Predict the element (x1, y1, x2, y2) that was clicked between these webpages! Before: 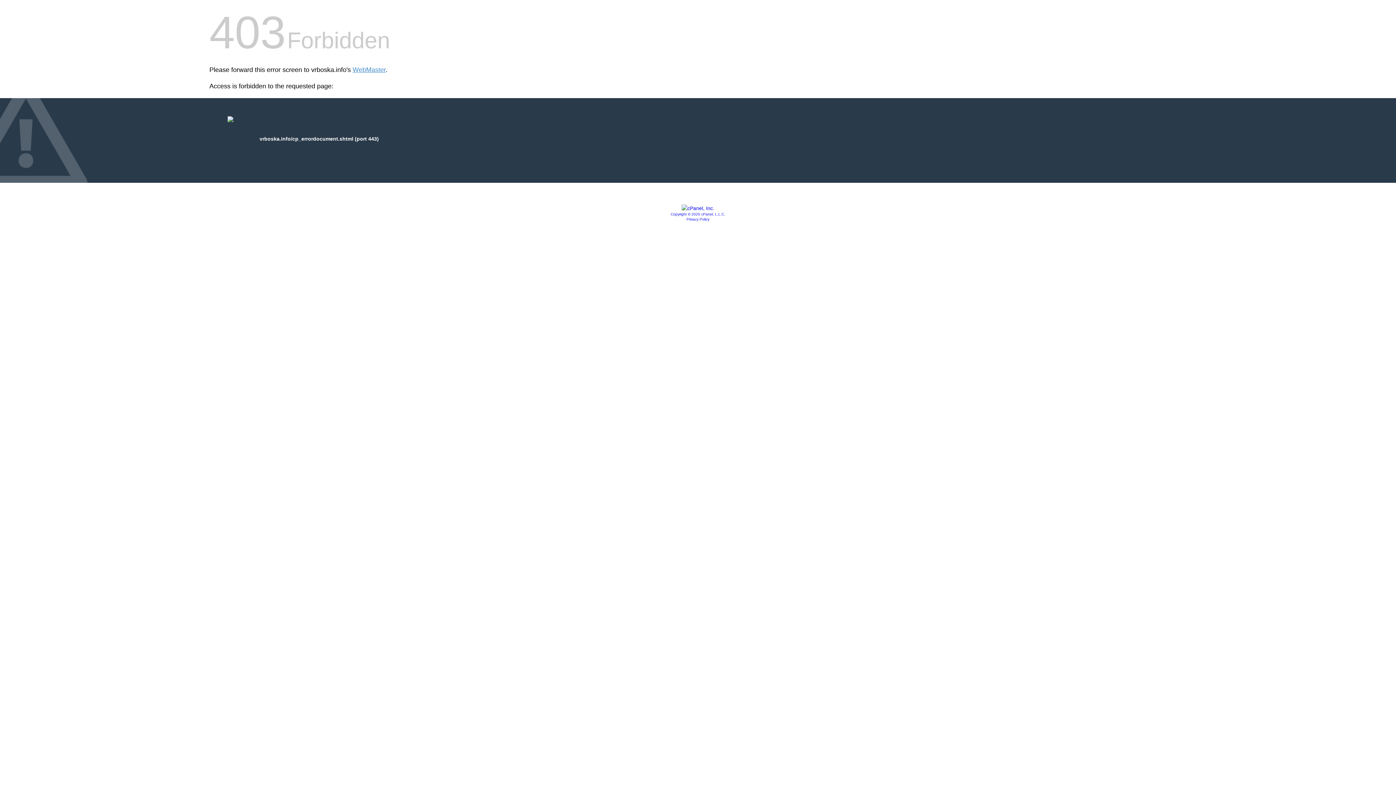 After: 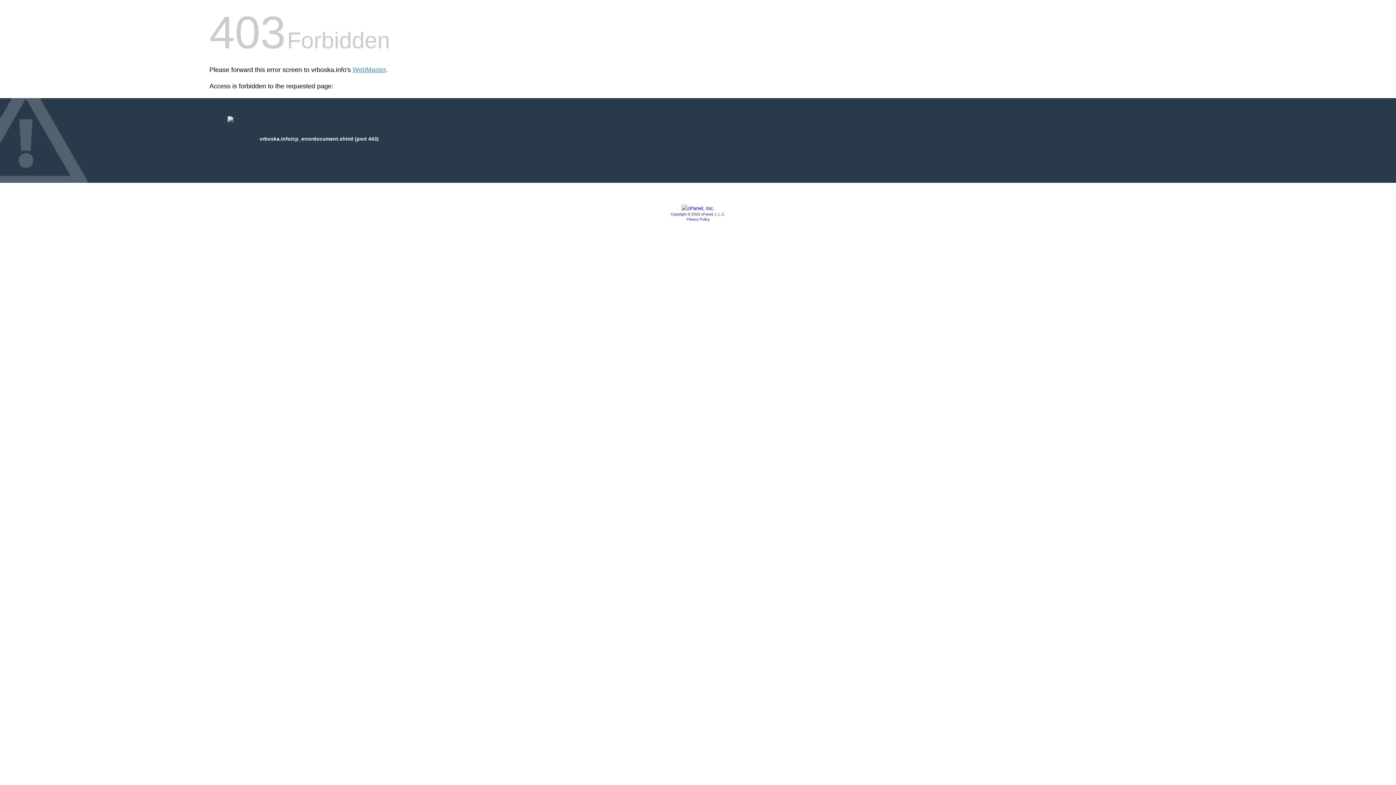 Action: label: Privacy Policy bbox: (686, 217, 709, 221)